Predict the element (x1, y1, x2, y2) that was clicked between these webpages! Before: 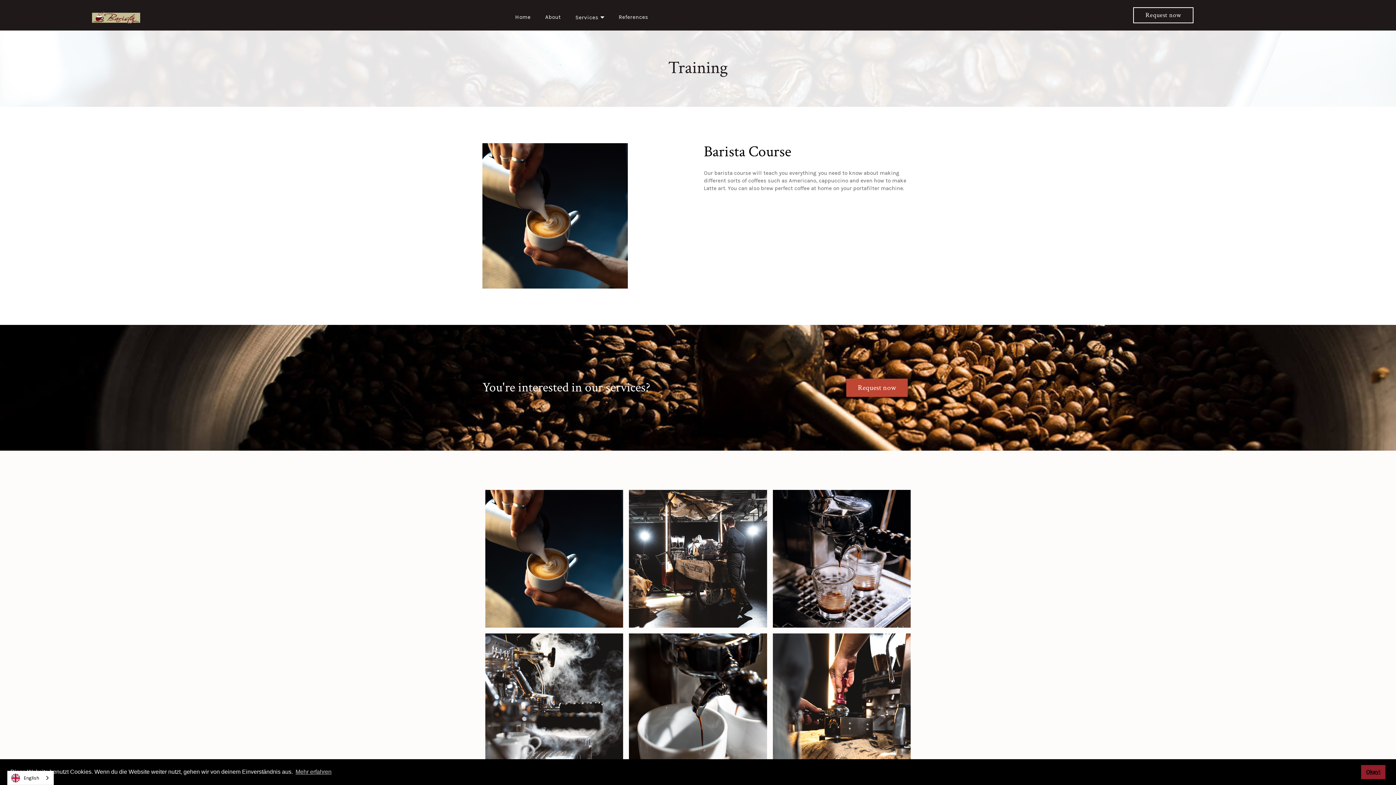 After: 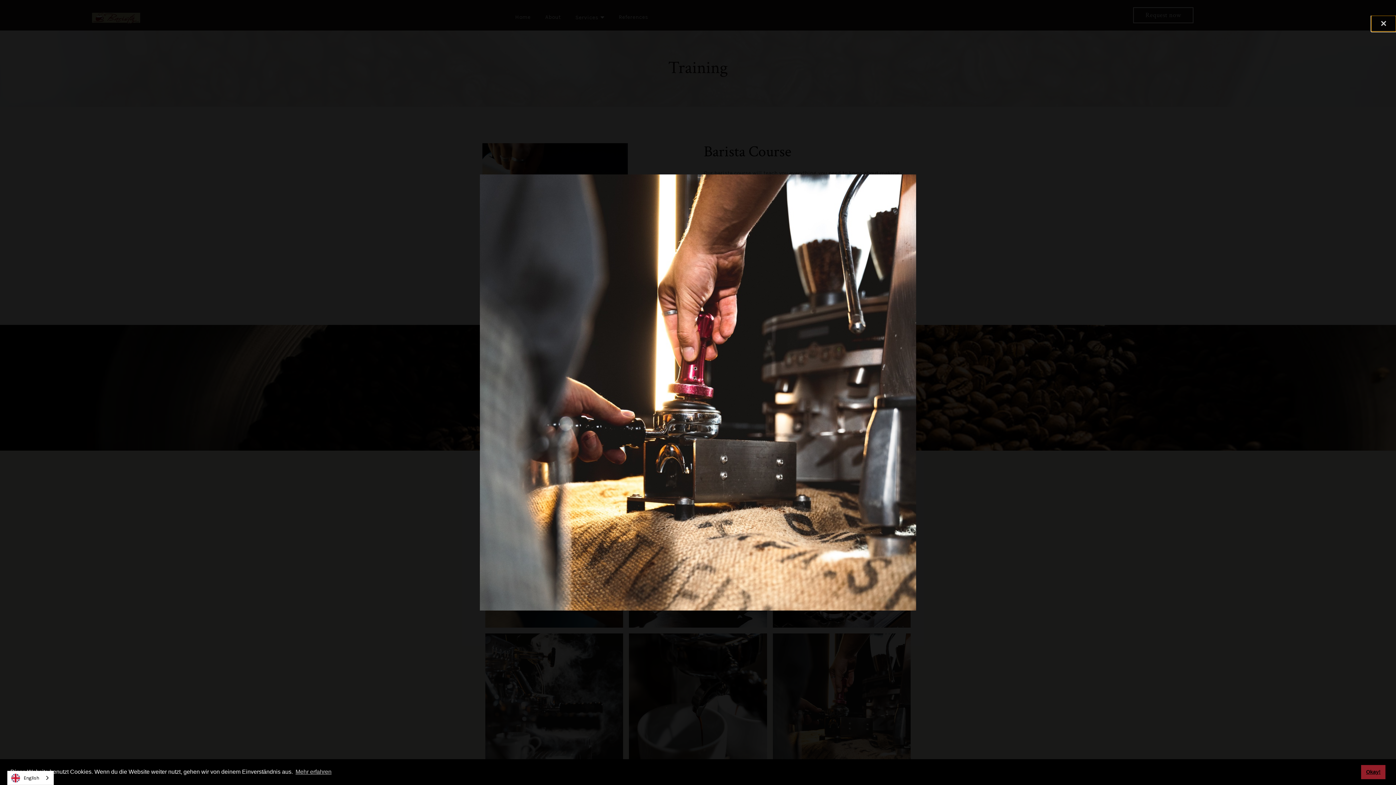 Action: bbox: (770, 631, 913, 774) label: open lightbox